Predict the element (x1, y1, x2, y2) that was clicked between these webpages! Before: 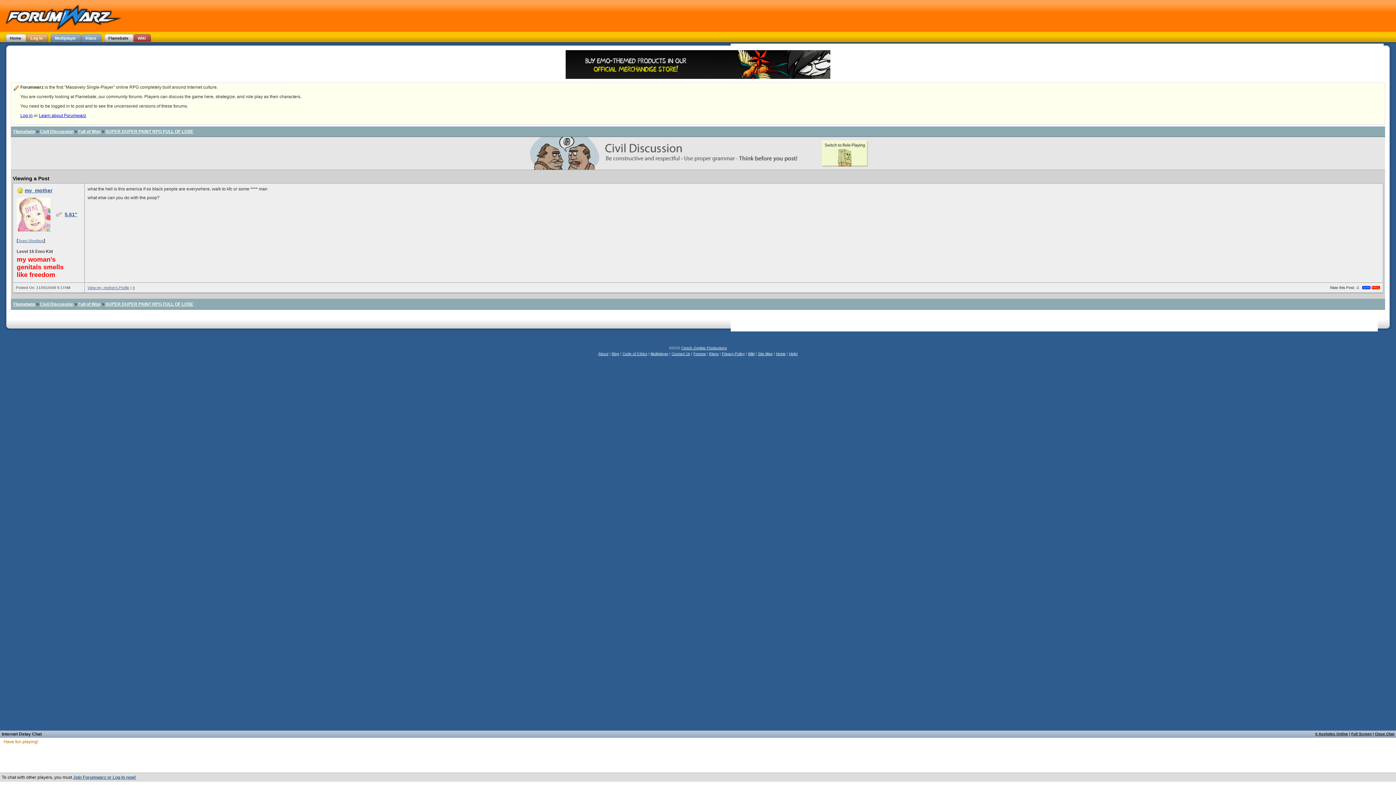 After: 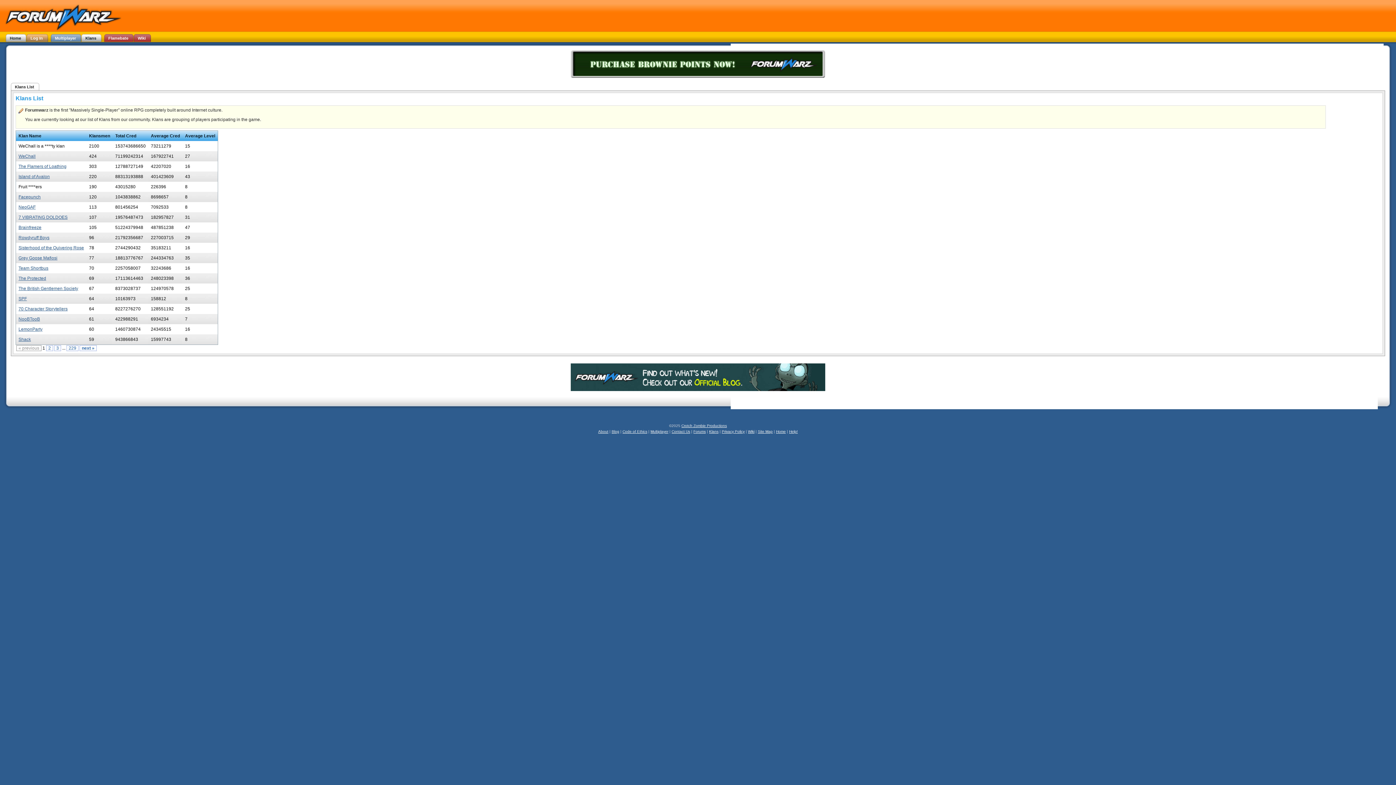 Action: bbox: (81, 34, 101, 41) label: Klans